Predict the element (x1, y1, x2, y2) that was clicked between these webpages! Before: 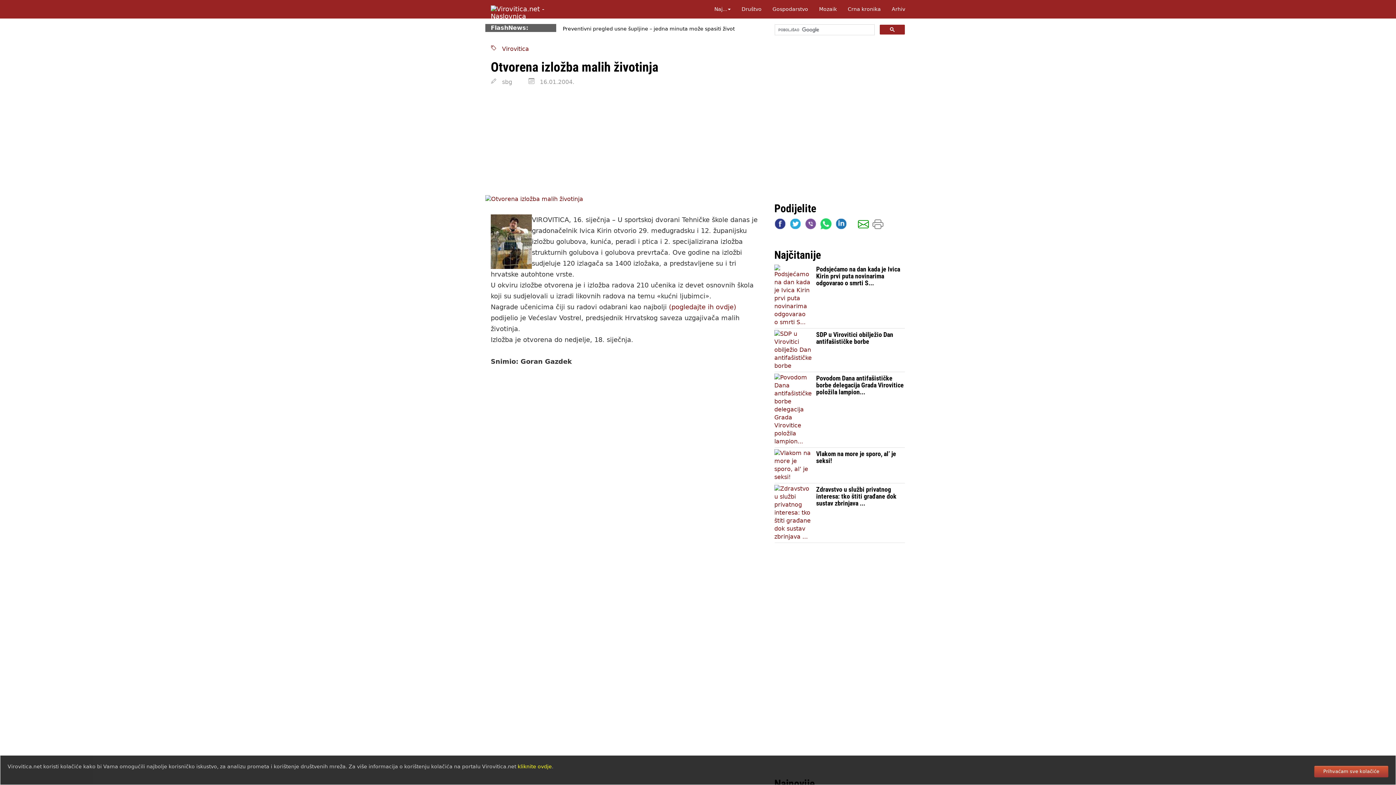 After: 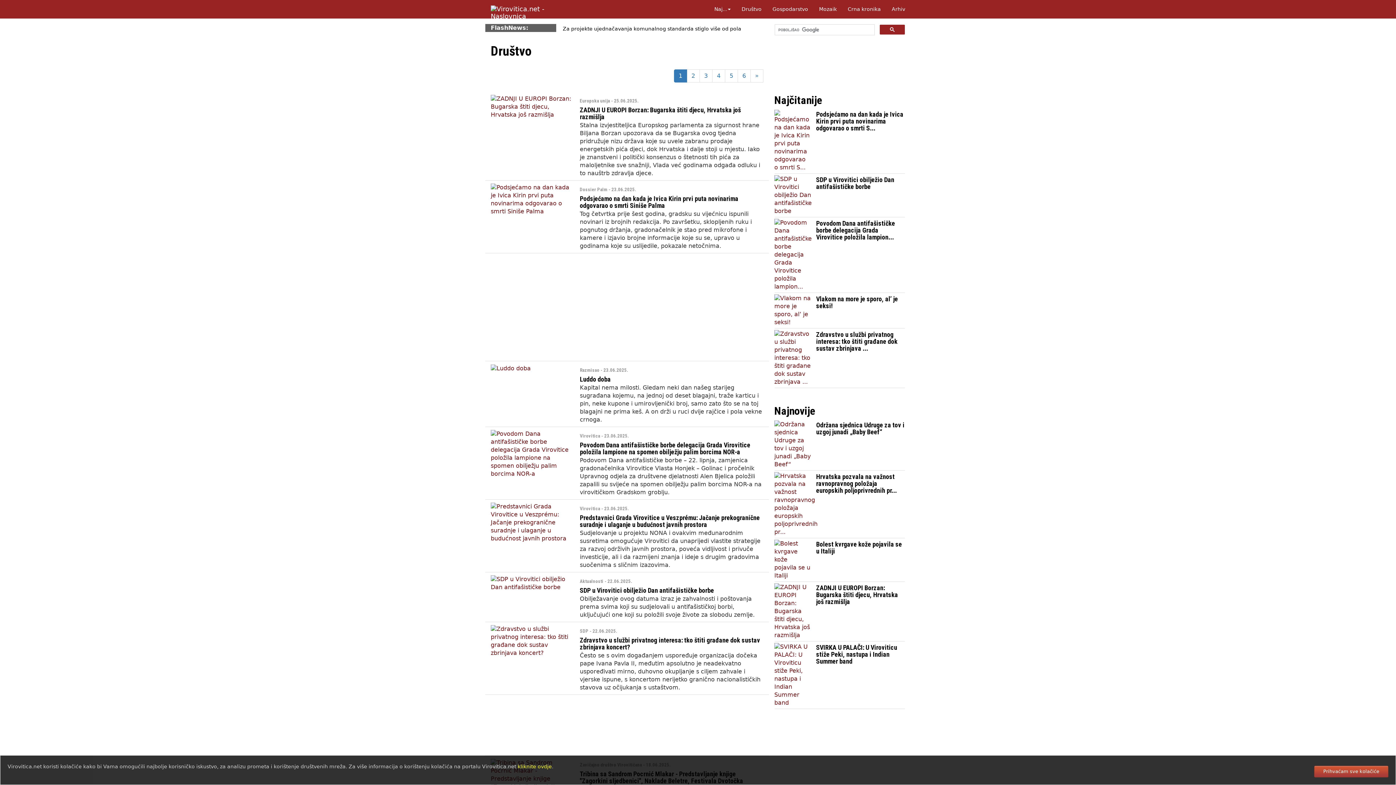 Action: bbox: (736, 0, 767, 18) label: Društvo